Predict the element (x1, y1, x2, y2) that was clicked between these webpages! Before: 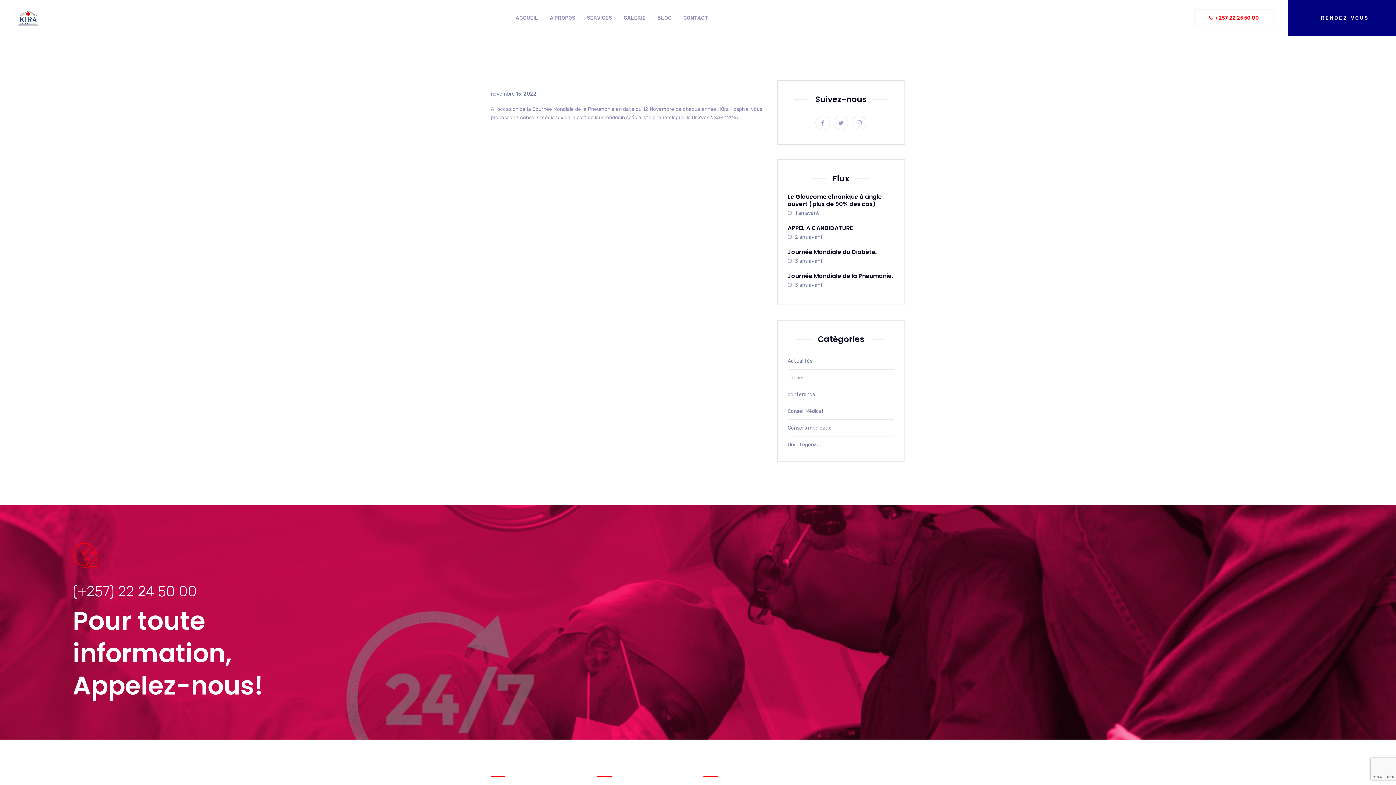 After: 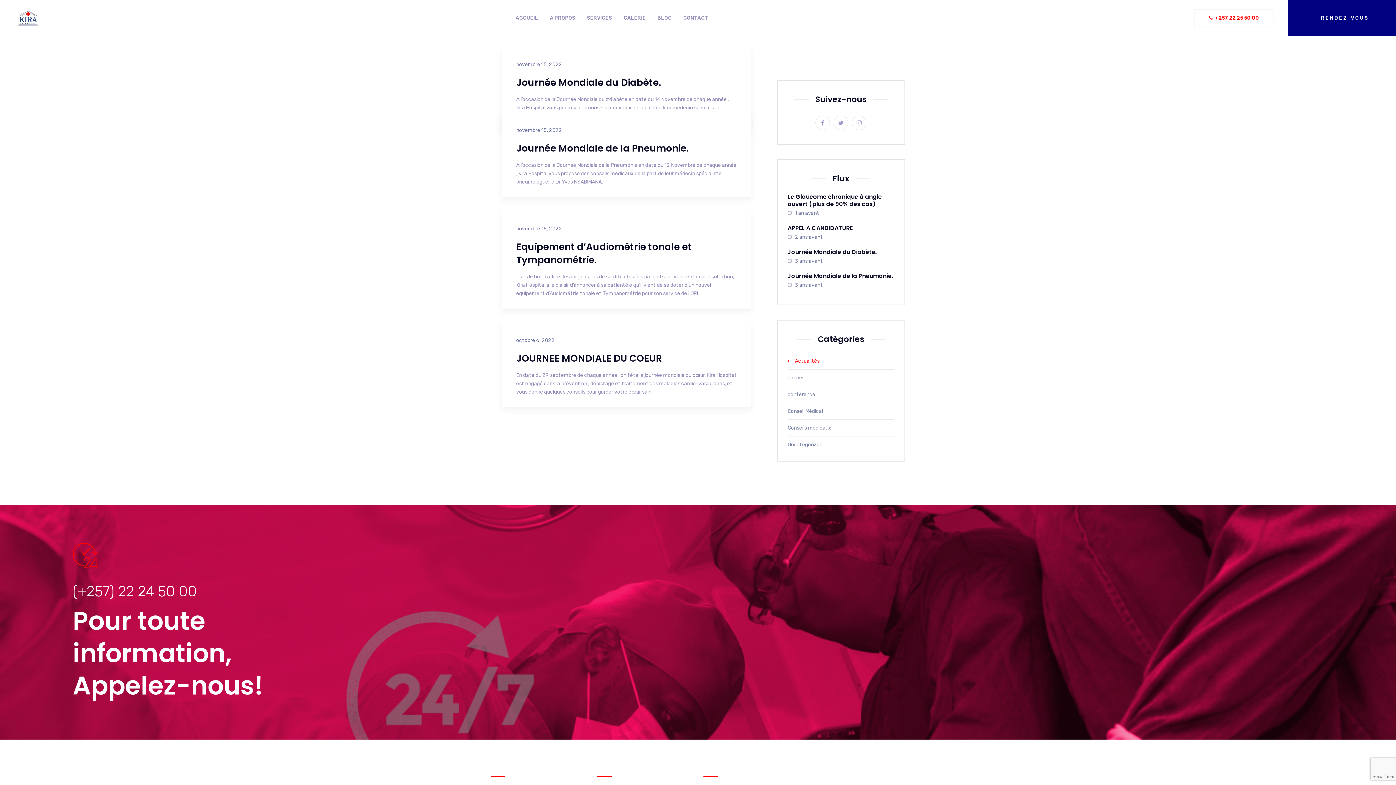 Action: label: Actualités bbox: (787, 353, 894, 369)